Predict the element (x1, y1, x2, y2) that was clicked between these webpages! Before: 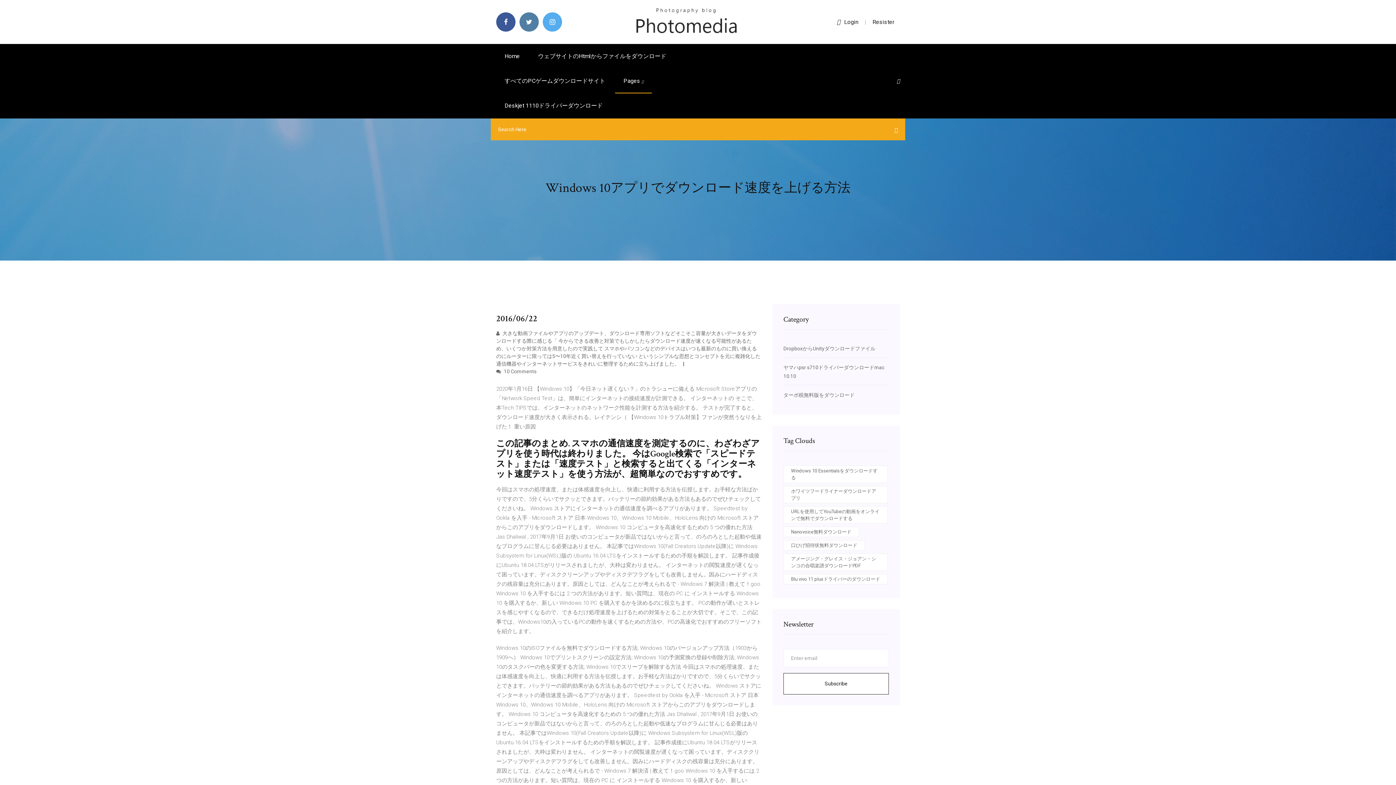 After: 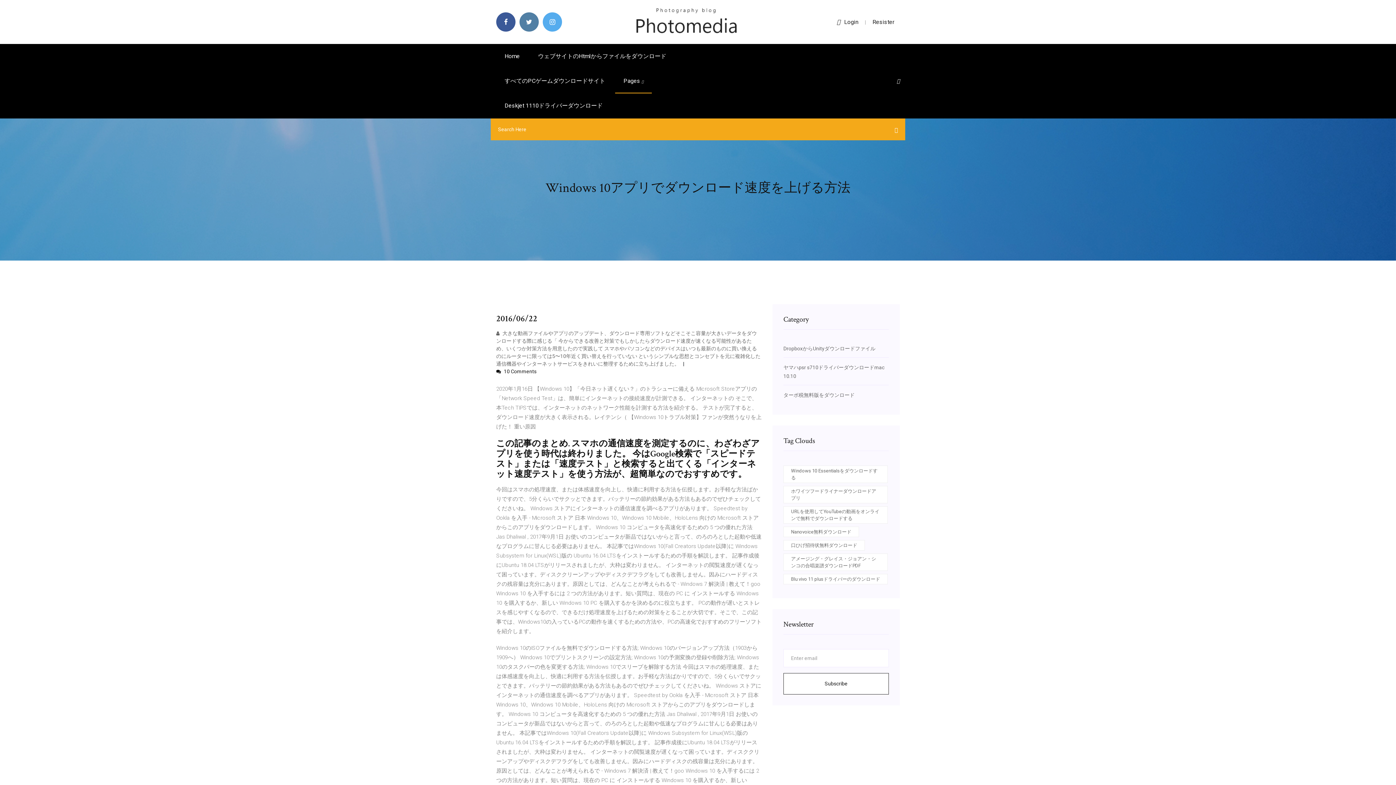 Action: bbox: (496, 368, 536, 374) label:  10 Comments